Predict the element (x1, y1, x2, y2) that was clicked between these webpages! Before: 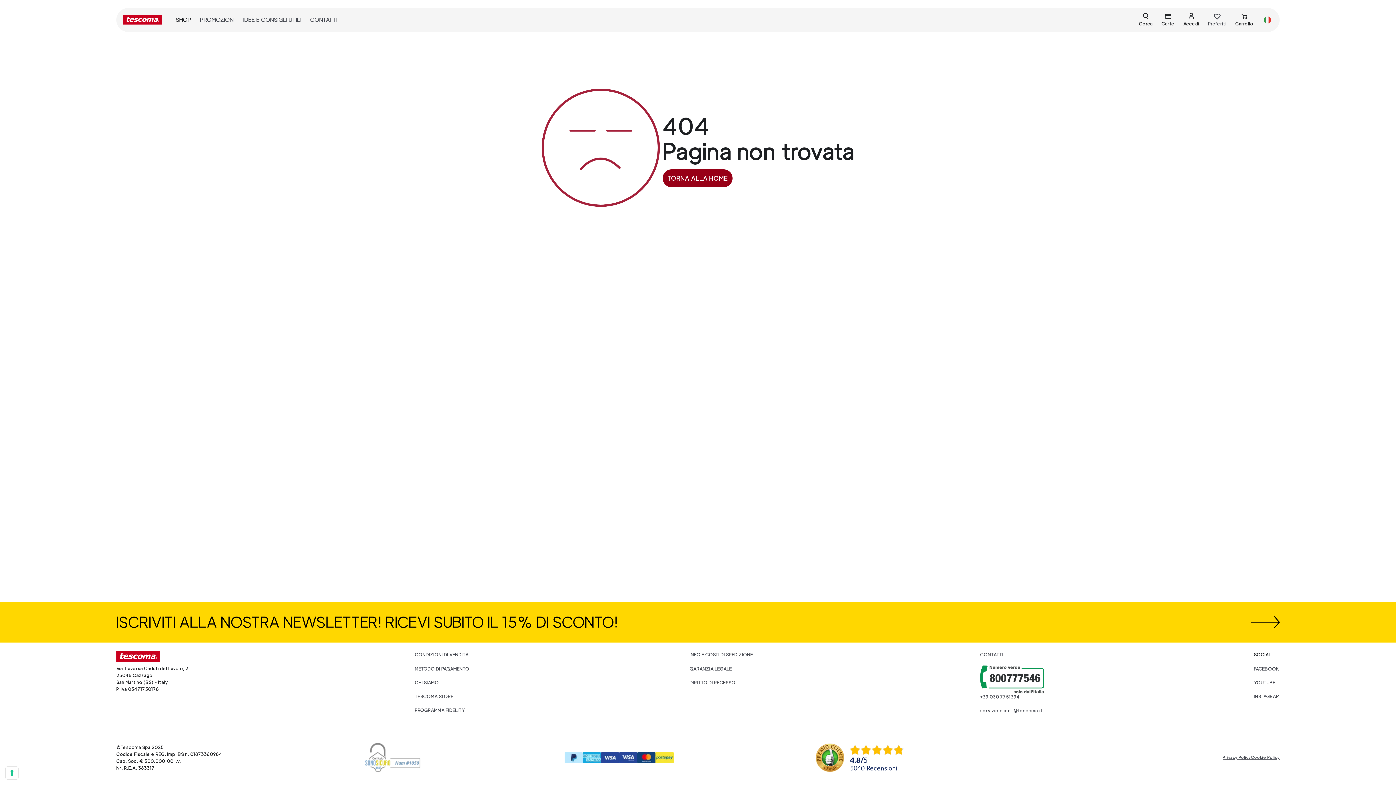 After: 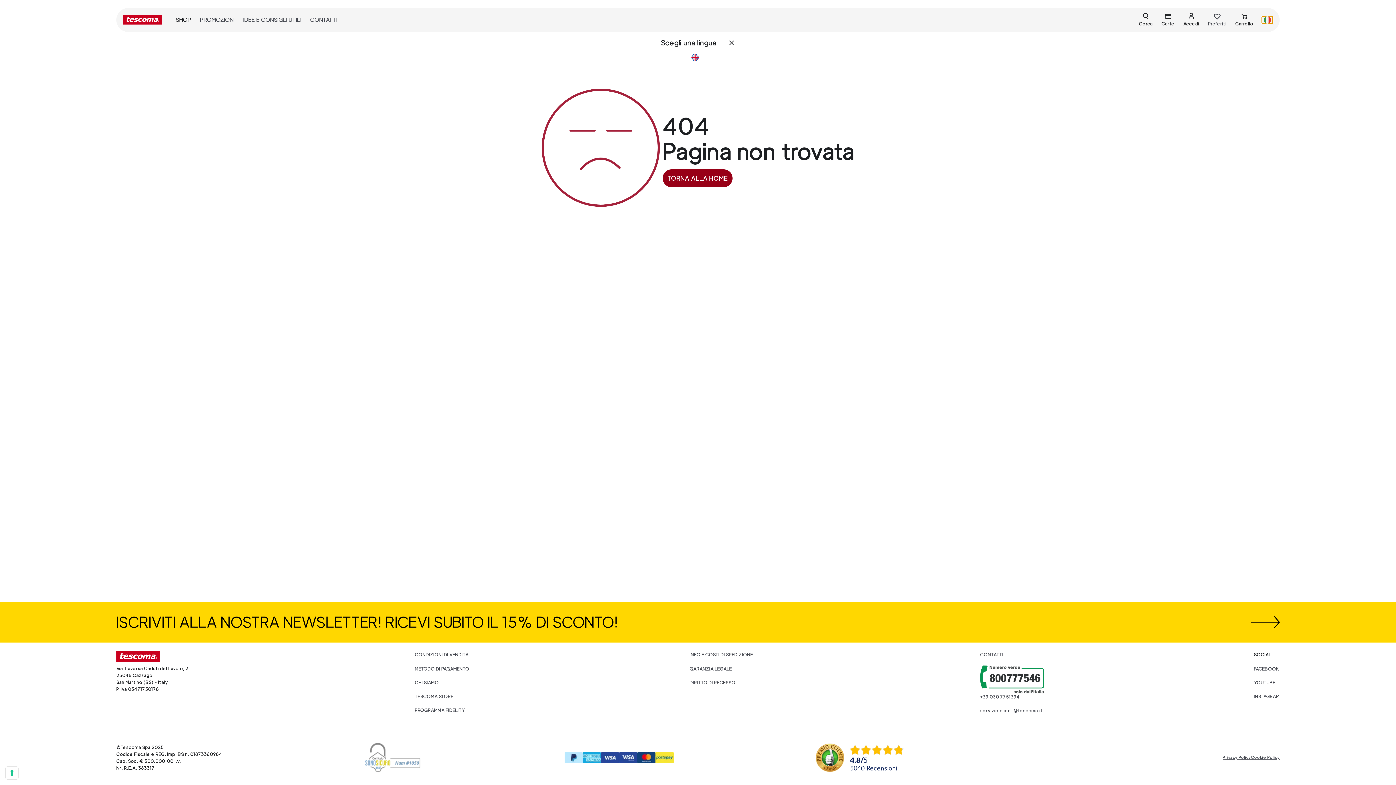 Action: bbox: (1262, 16, 1273, 23)